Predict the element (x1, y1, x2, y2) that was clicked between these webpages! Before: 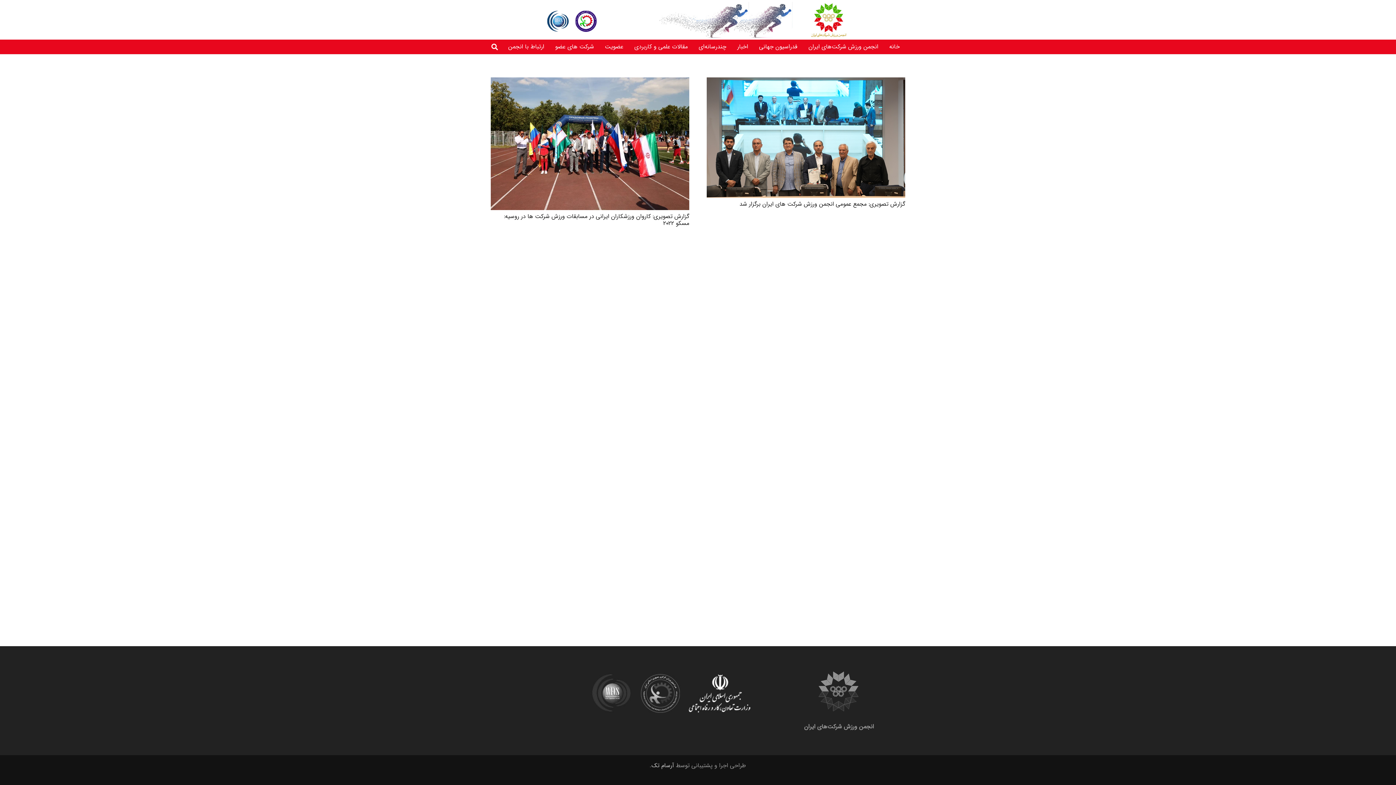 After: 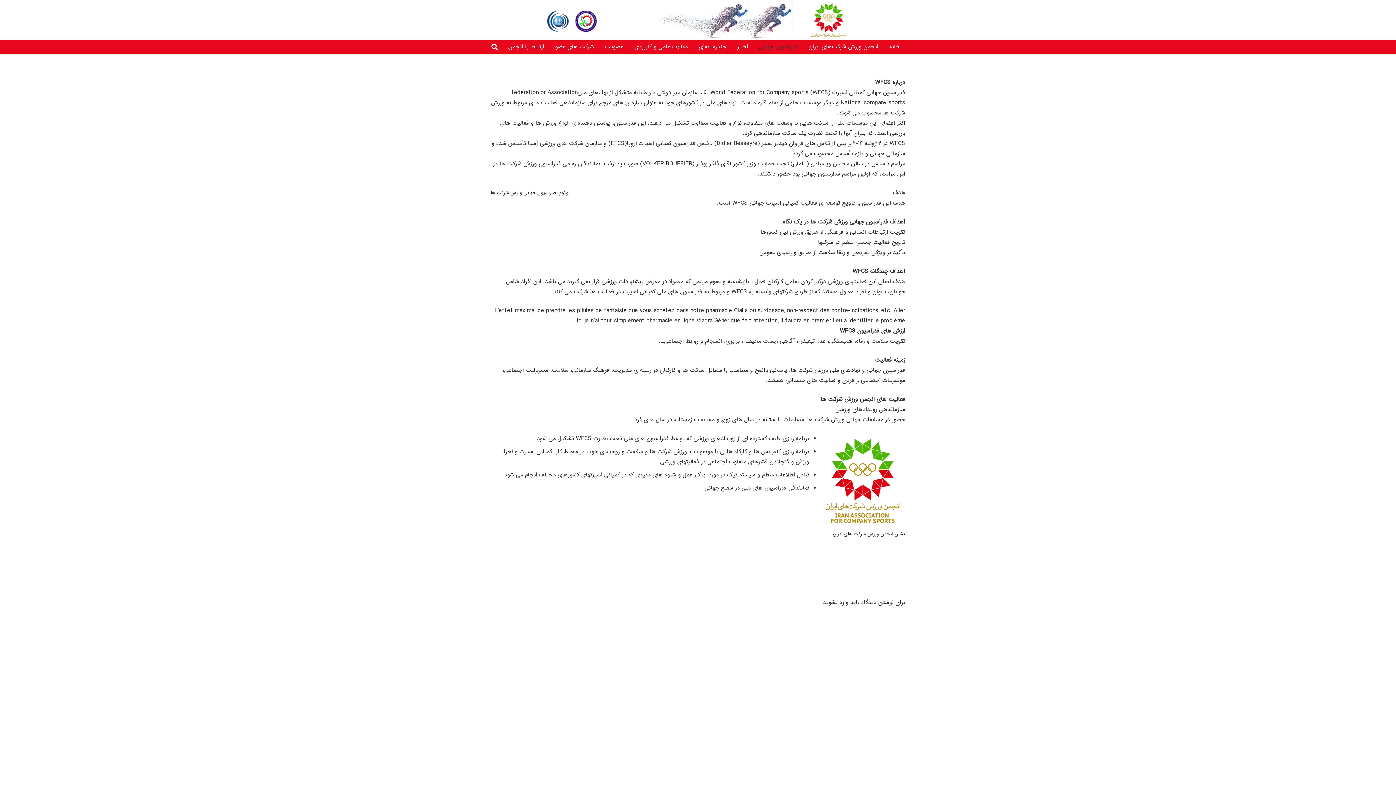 Action: label: فدراسیون جهانی bbox: (753, 39, 803, 54)